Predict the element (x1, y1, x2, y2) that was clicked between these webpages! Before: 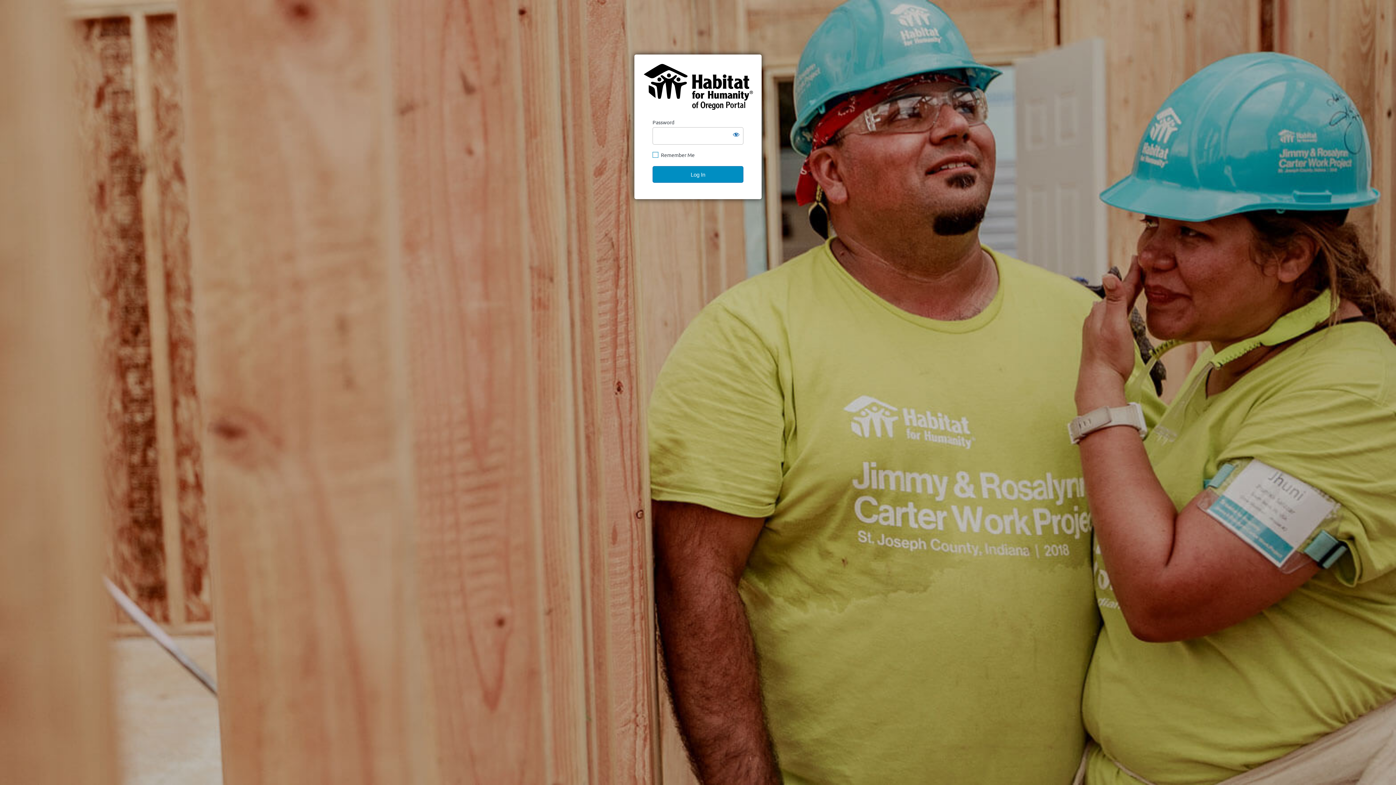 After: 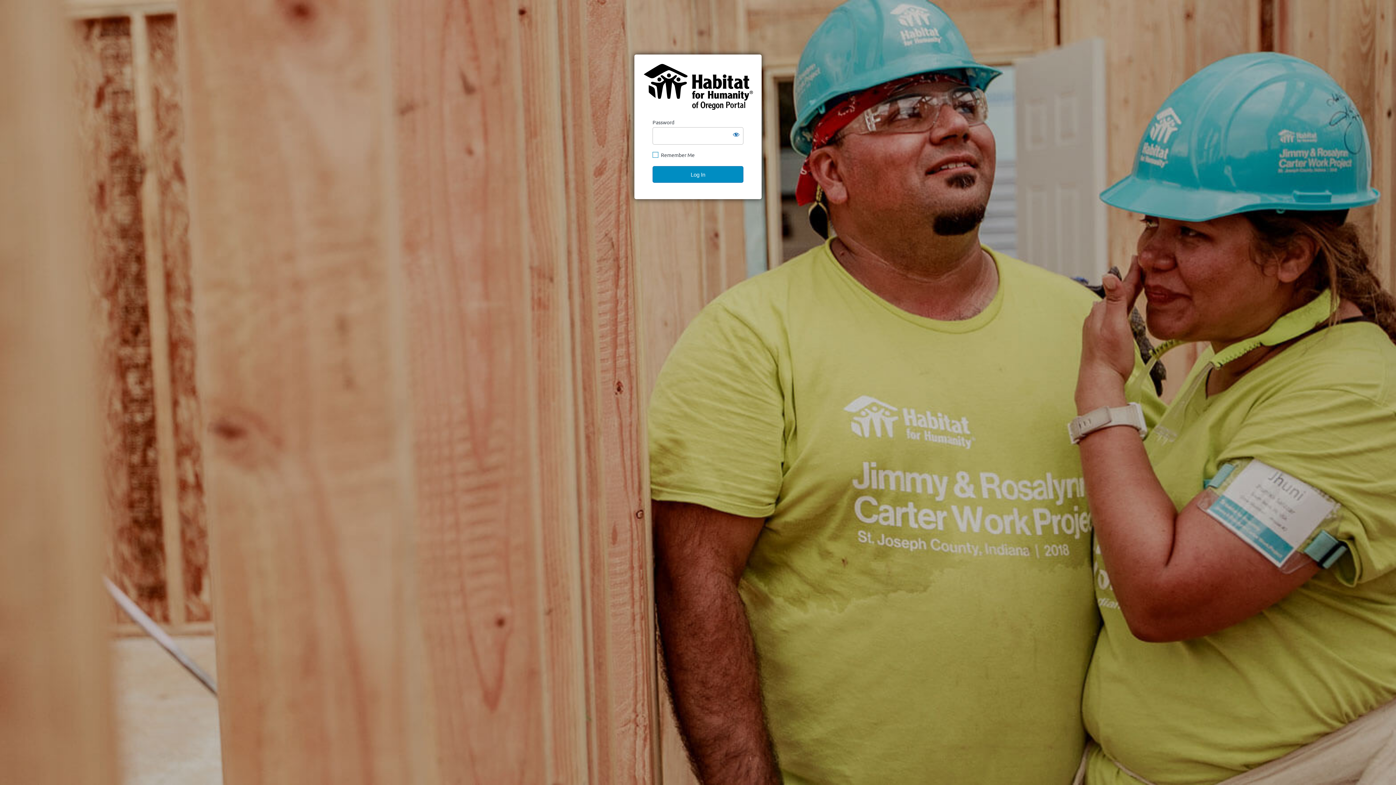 Action: label: Habitat for Humanity of Oregon Portal bbox: (644, 64, 753, 109)